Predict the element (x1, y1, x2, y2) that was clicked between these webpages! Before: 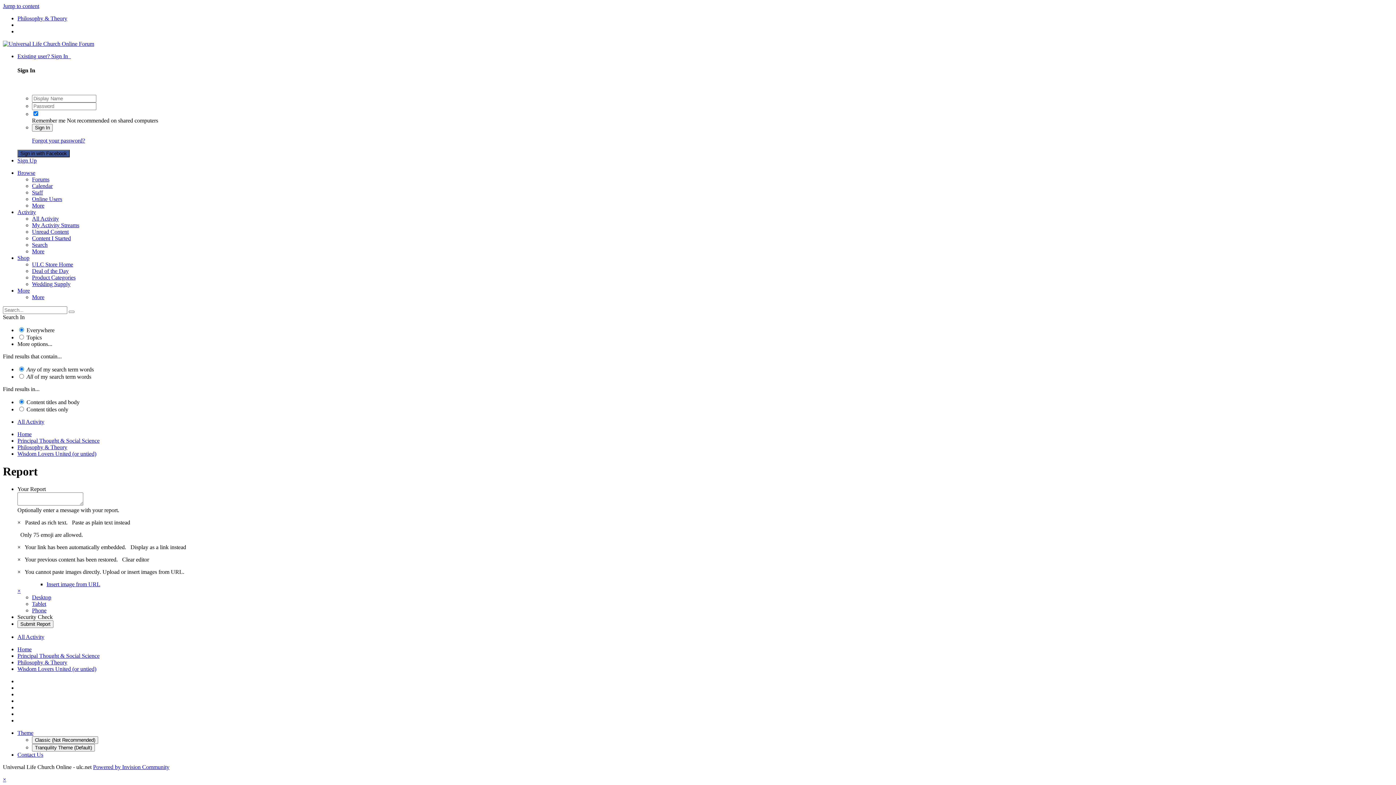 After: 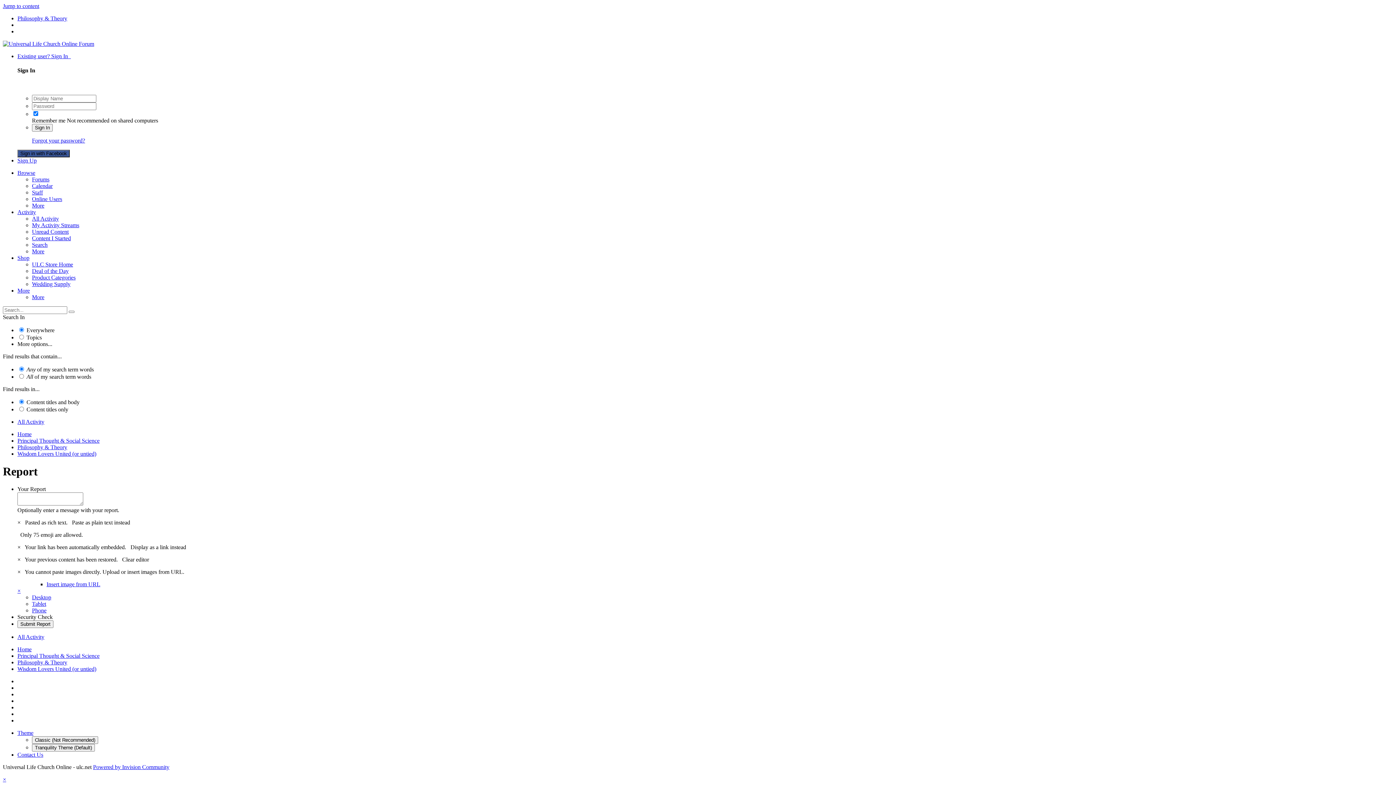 Action: bbox: (17, 254, 29, 260) label: Shop